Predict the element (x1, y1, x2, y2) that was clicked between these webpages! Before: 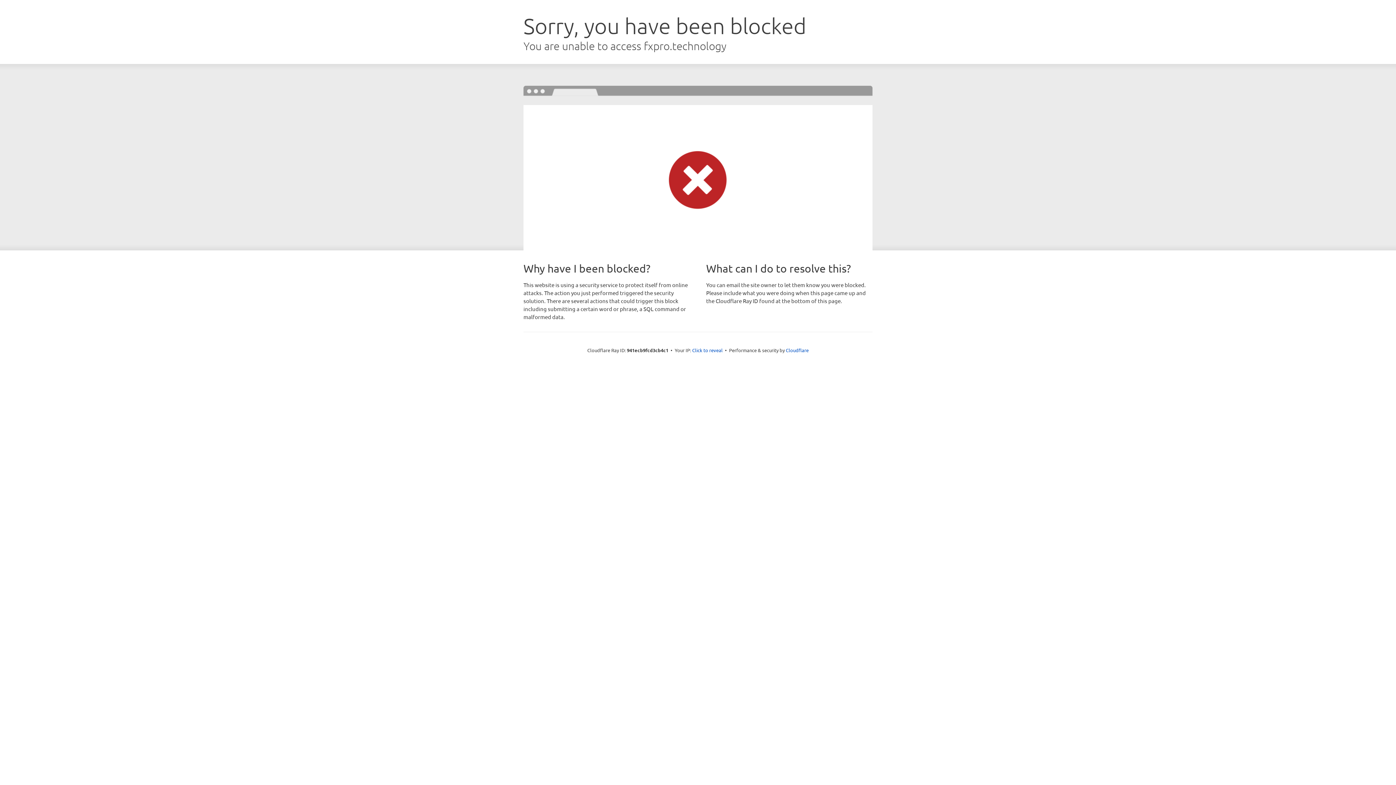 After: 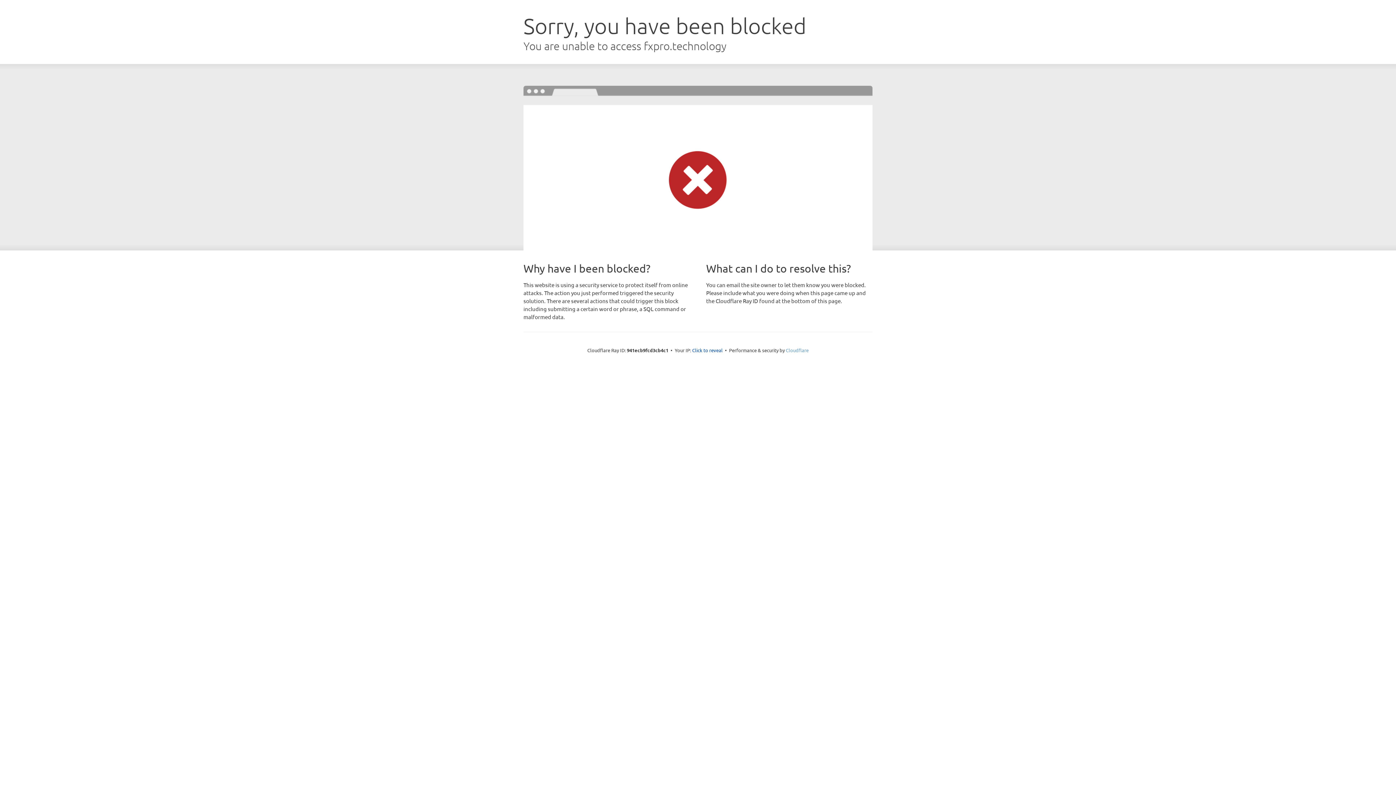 Action: label: Cloudflare bbox: (786, 347, 808, 353)